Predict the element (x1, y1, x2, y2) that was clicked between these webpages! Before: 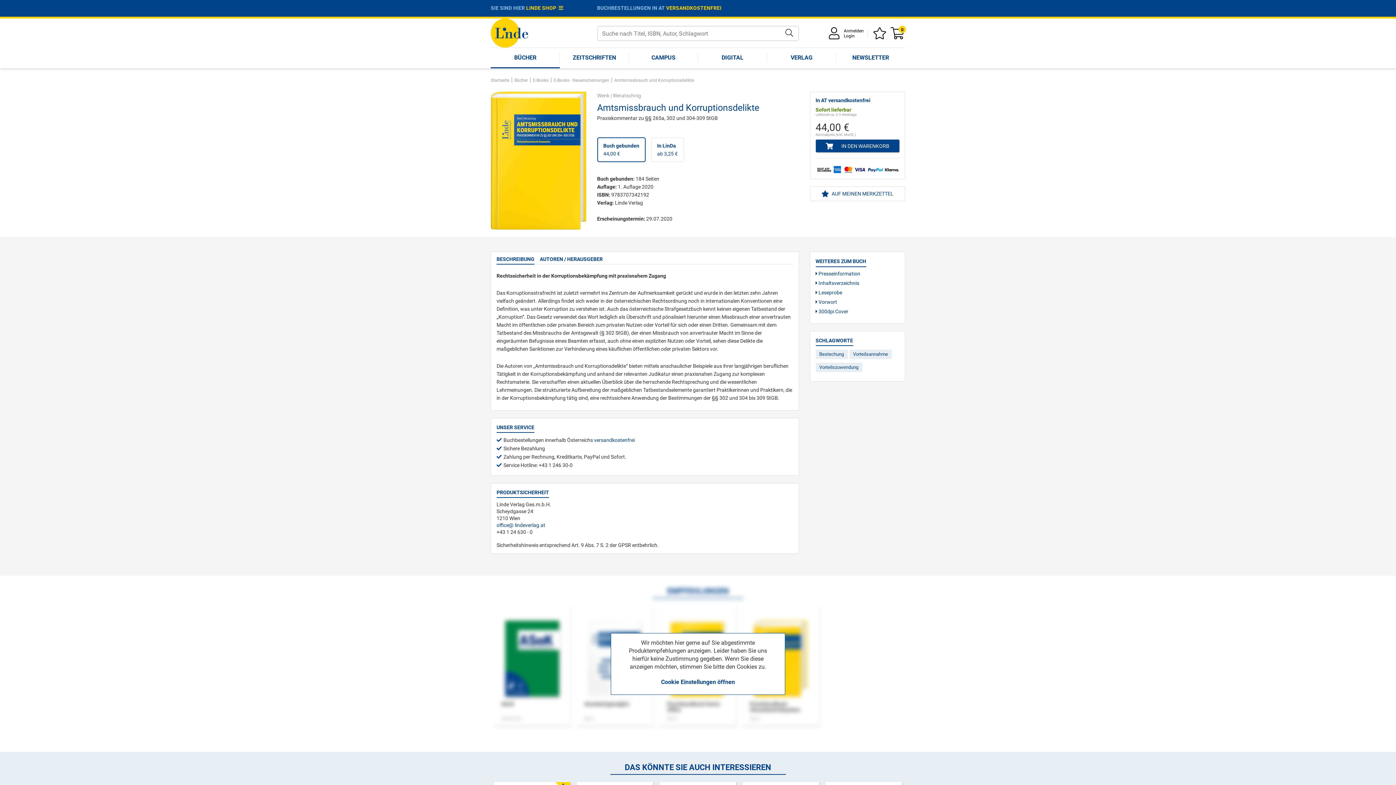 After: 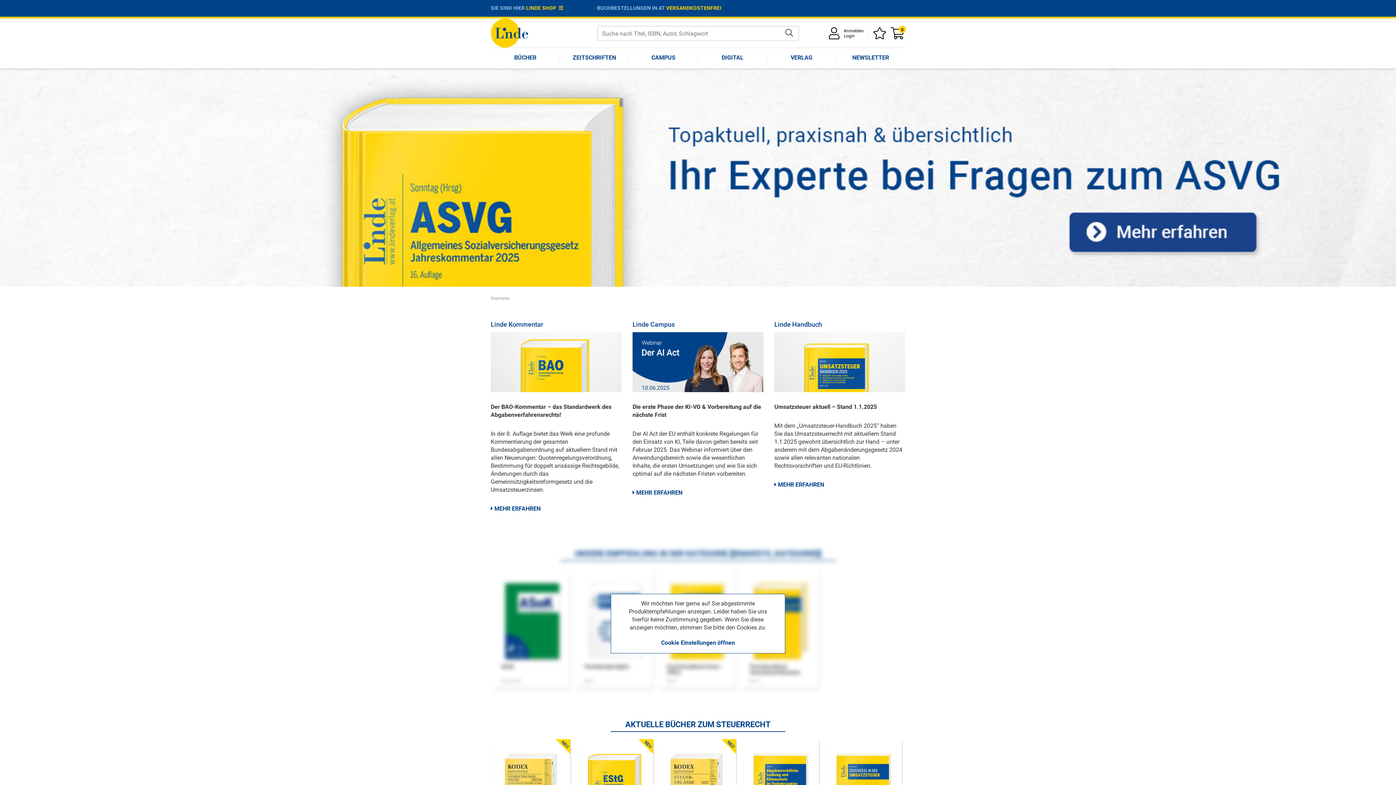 Action: label: Startseite bbox: (490, 77, 509, 82)